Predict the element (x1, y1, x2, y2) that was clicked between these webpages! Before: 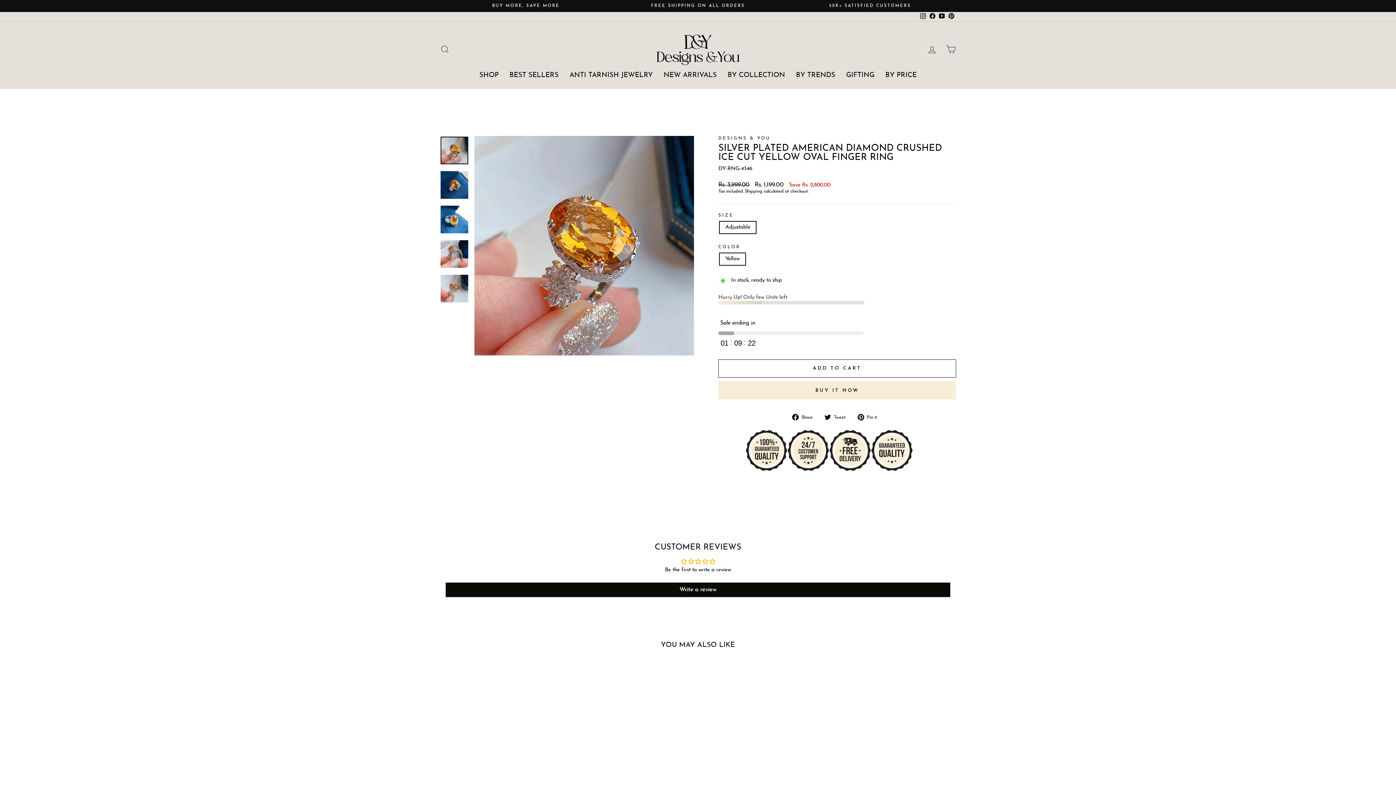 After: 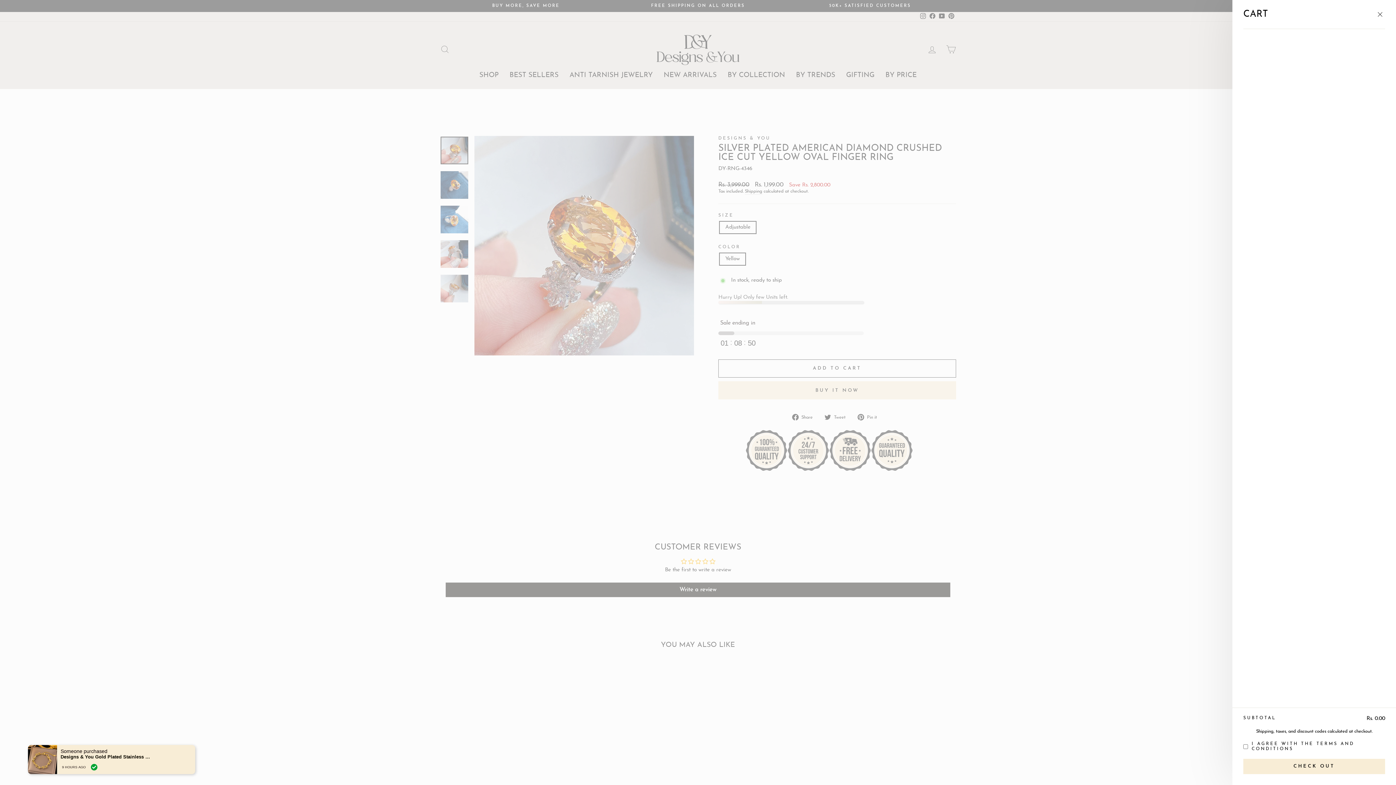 Action: label: CART bbox: (941, 41, 960, 57)